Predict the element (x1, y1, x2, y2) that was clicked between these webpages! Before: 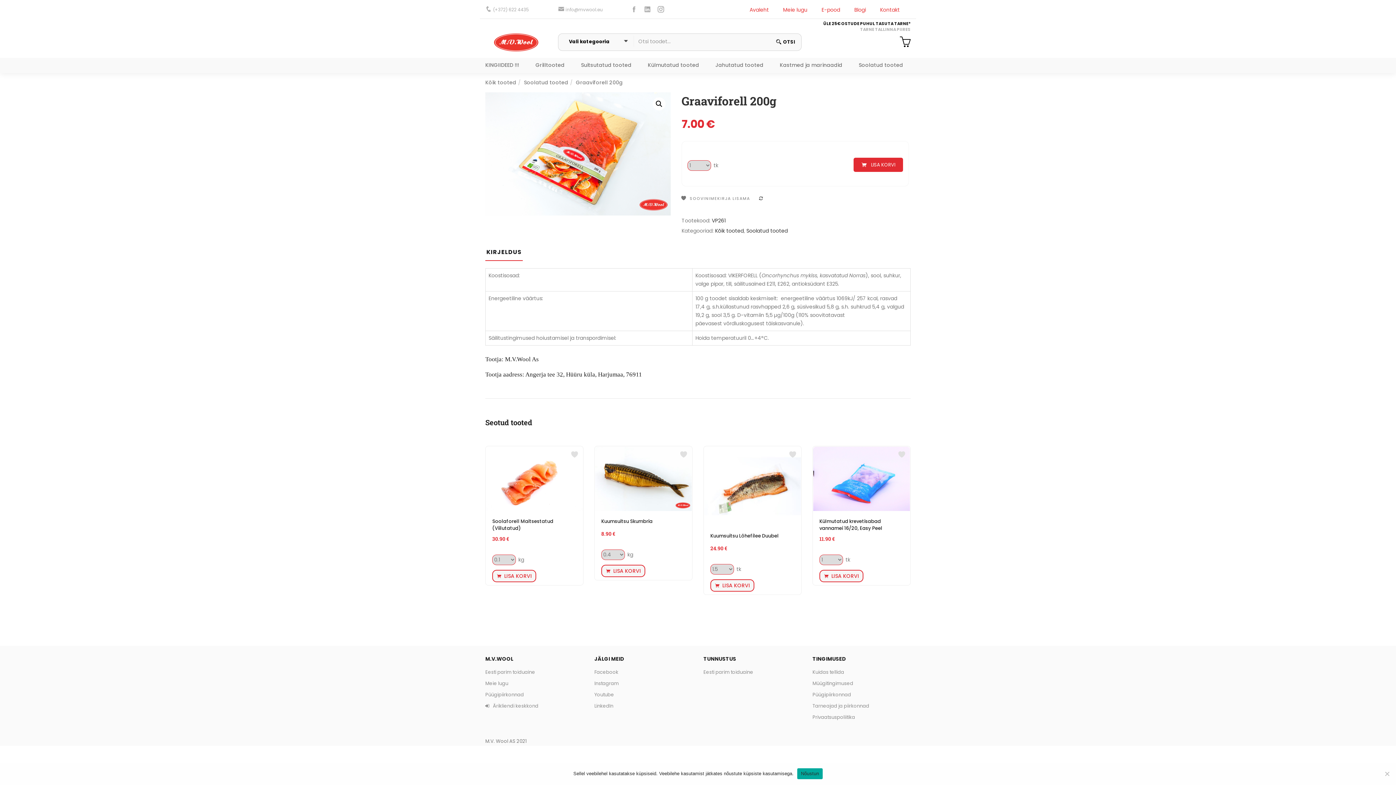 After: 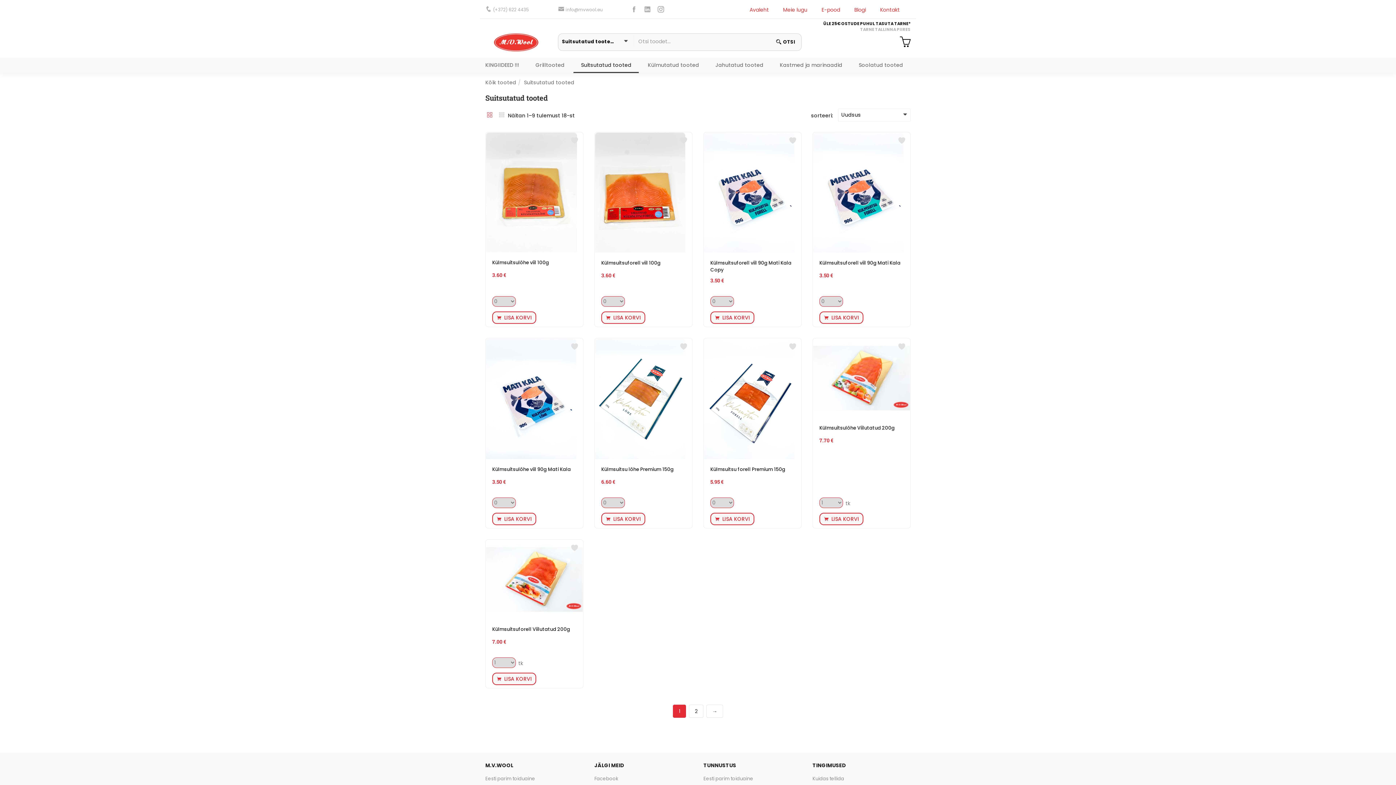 Action: bbox: (573, 58, 638, 72) label: Suitsutatud tooted